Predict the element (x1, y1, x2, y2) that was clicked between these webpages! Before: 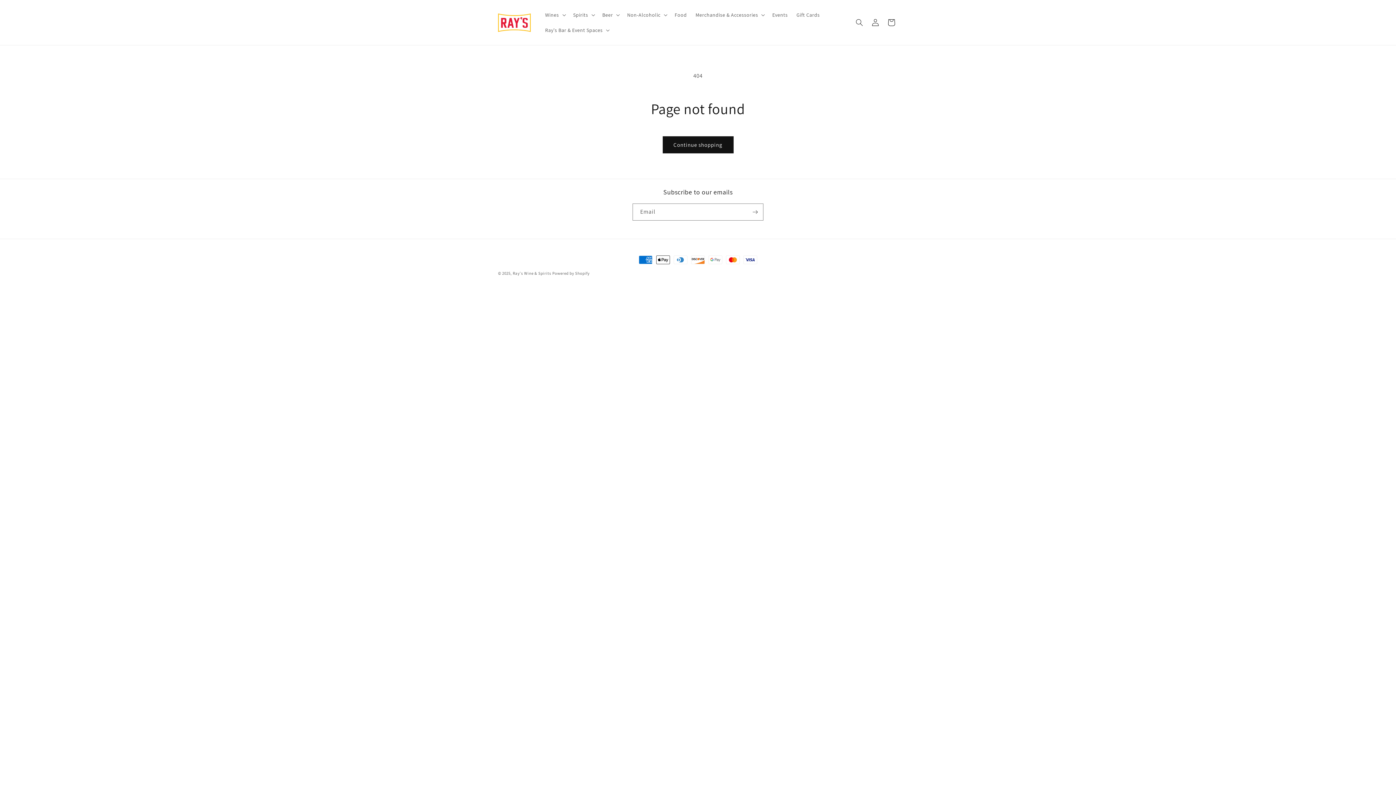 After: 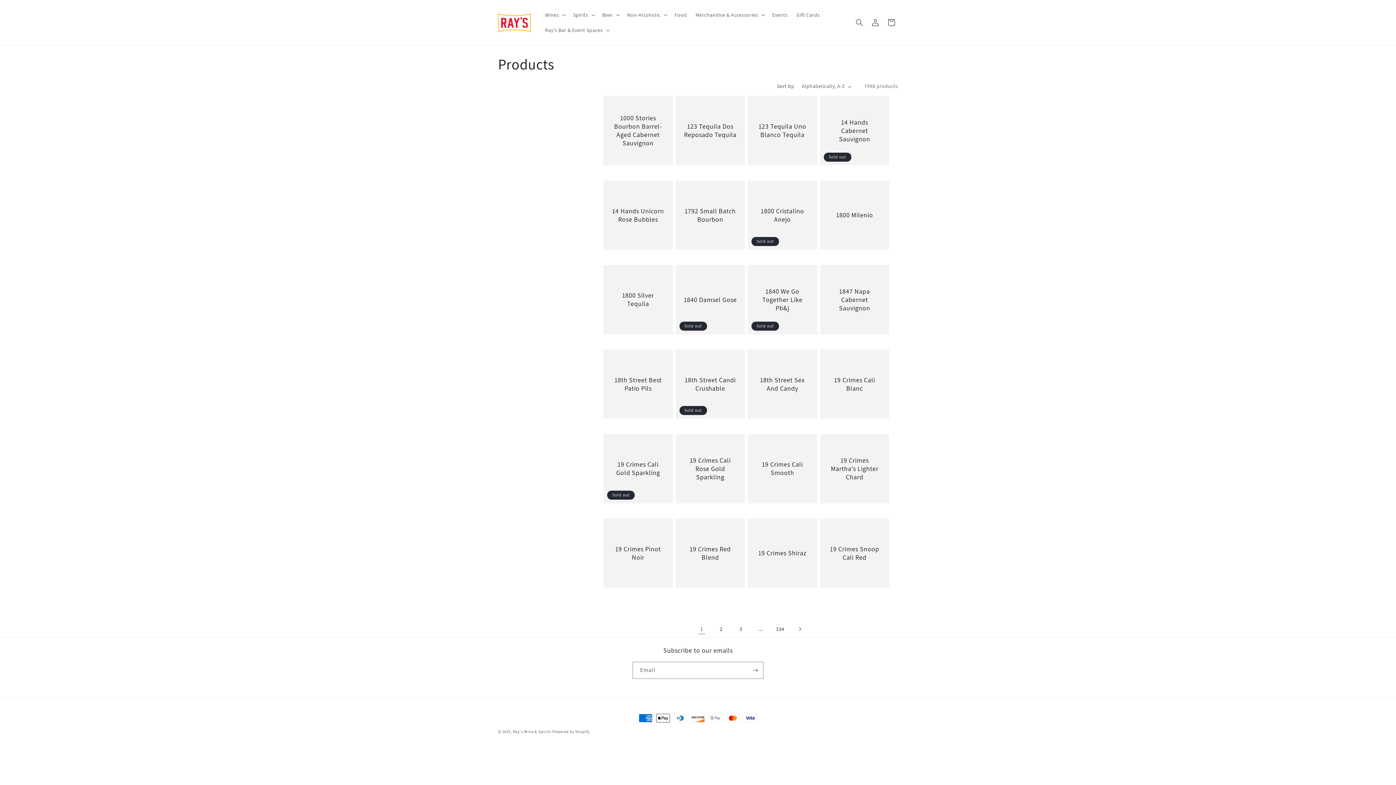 Action: bbox: (662, 136, 733, 153) label: Continue shopping